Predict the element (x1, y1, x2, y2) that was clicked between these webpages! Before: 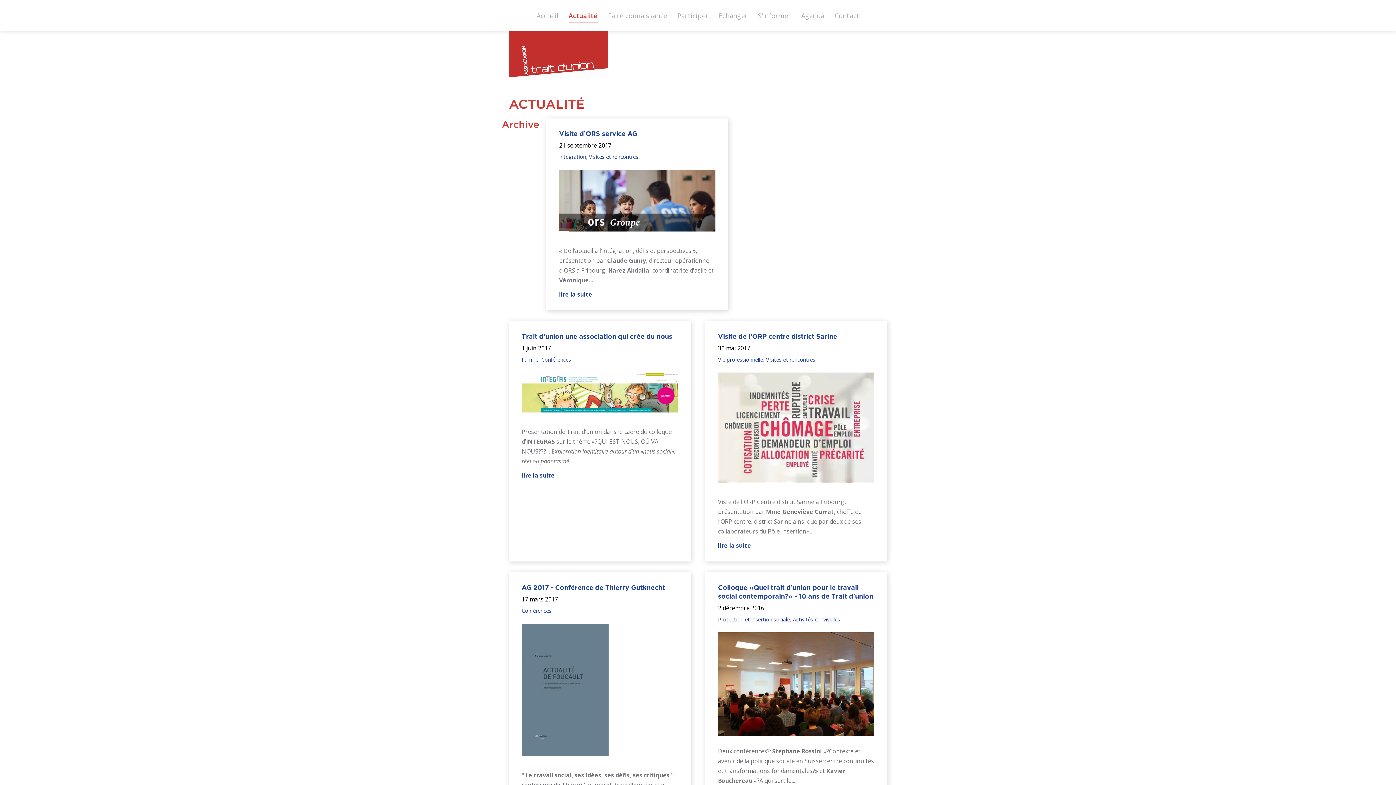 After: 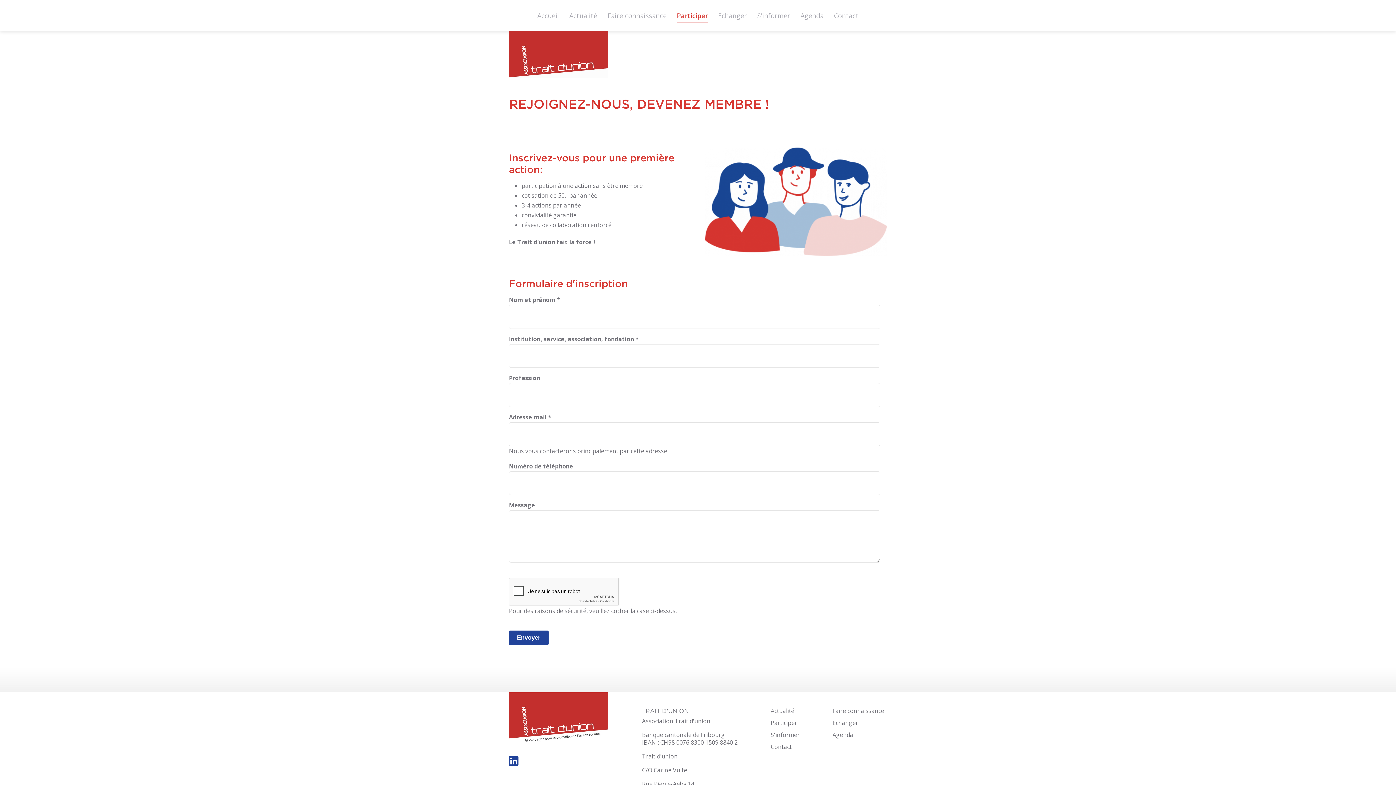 Action: label: Participer bbox: (673, 0, 713, 31)